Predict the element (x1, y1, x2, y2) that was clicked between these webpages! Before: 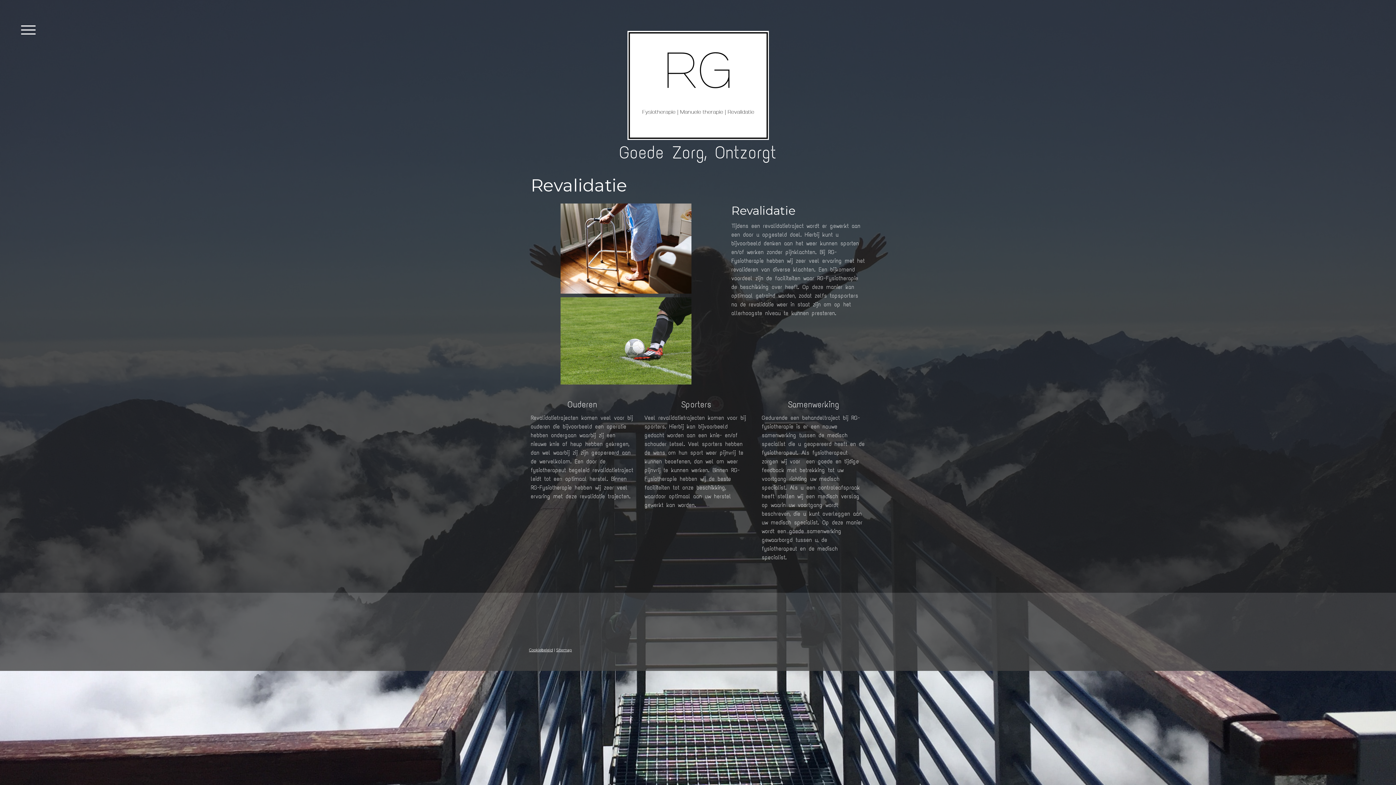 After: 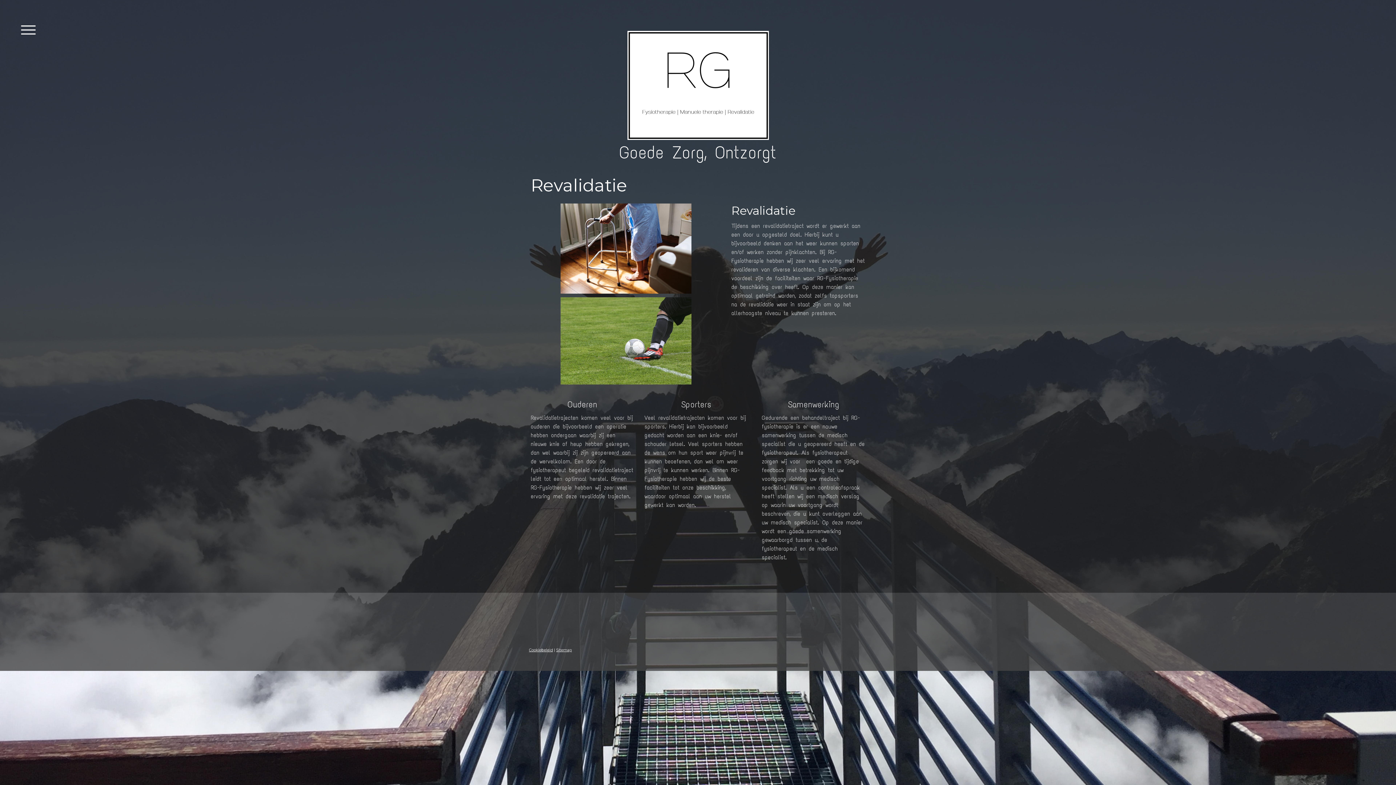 Action: bbox: (529, 648, 553, 652) label: Cookiebeleid